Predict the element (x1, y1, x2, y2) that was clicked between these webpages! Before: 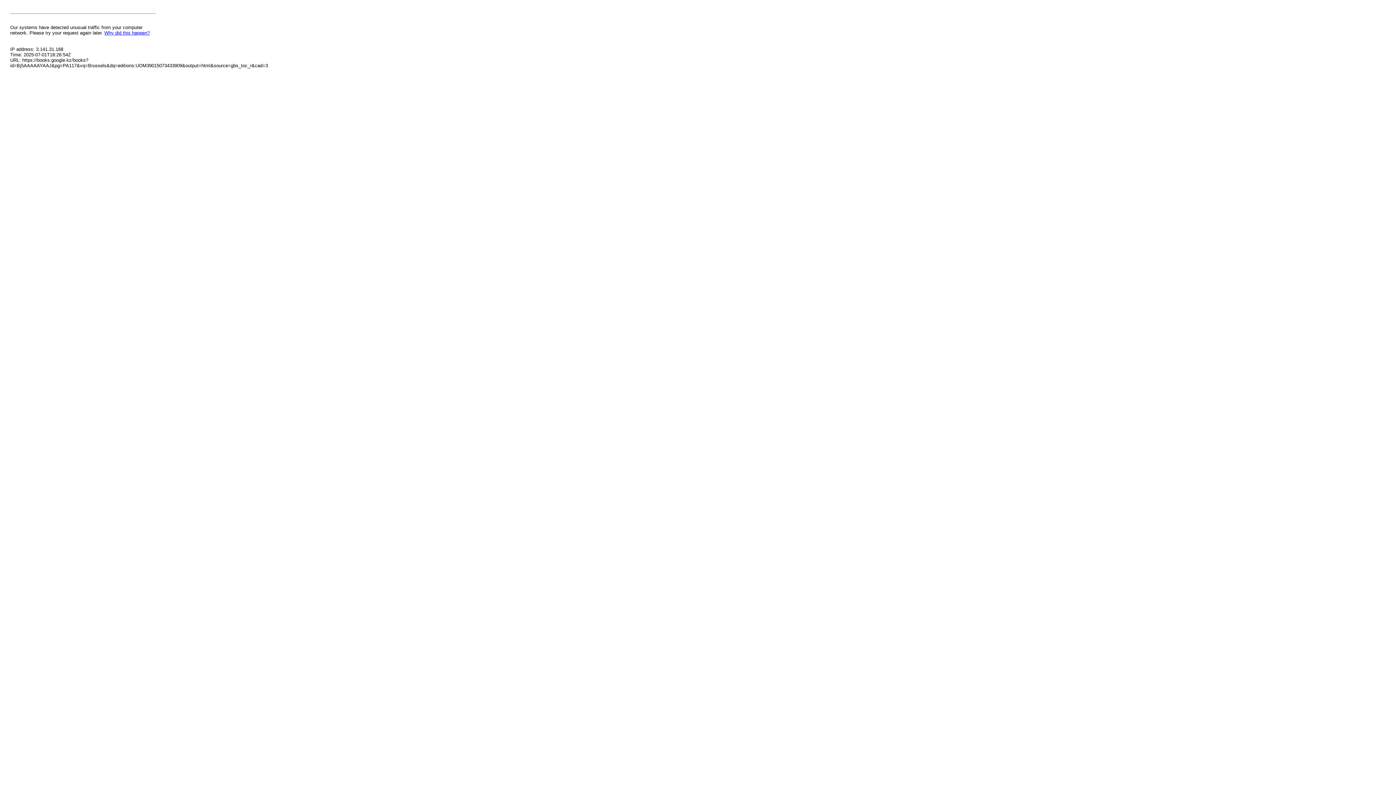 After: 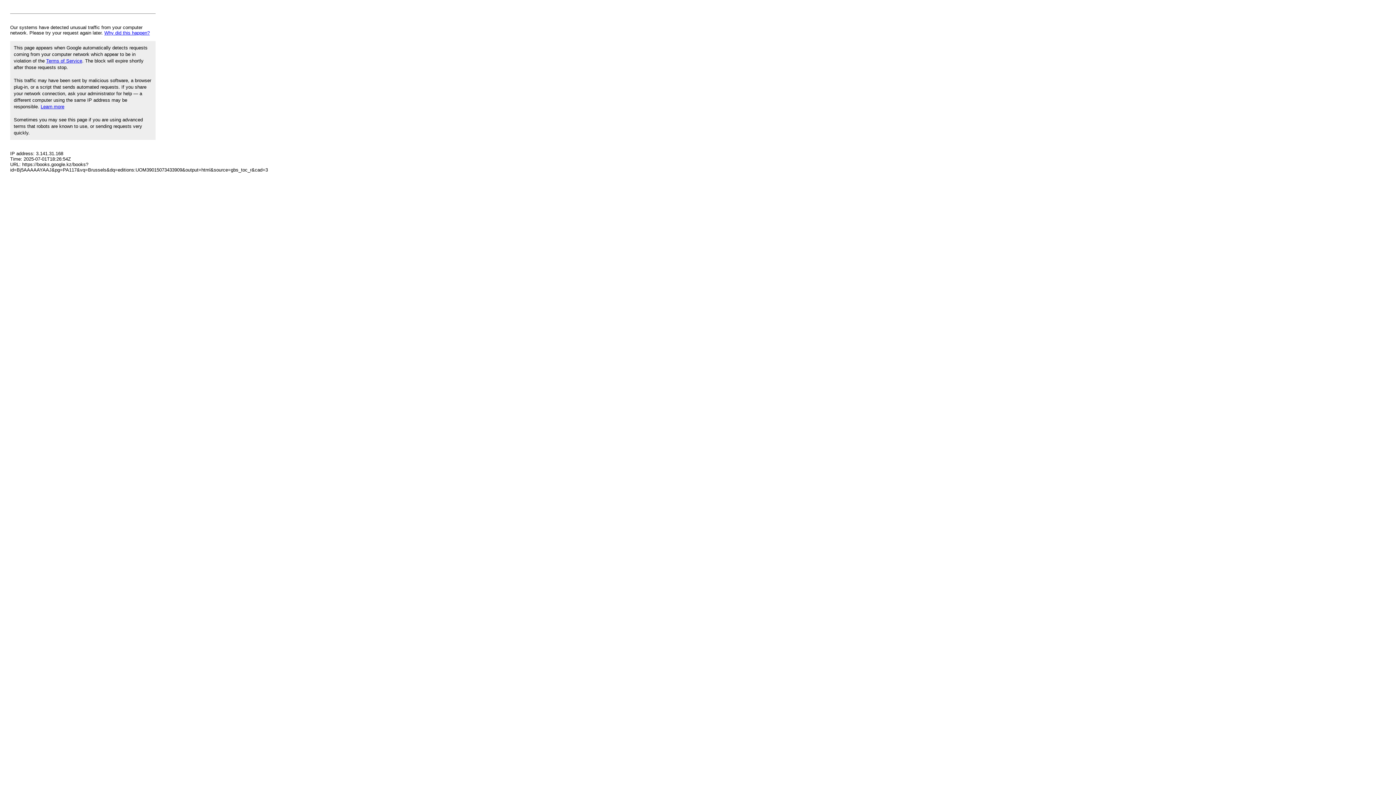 Action: bbox: (104, 30, 149, 35) label: Why did this happen?